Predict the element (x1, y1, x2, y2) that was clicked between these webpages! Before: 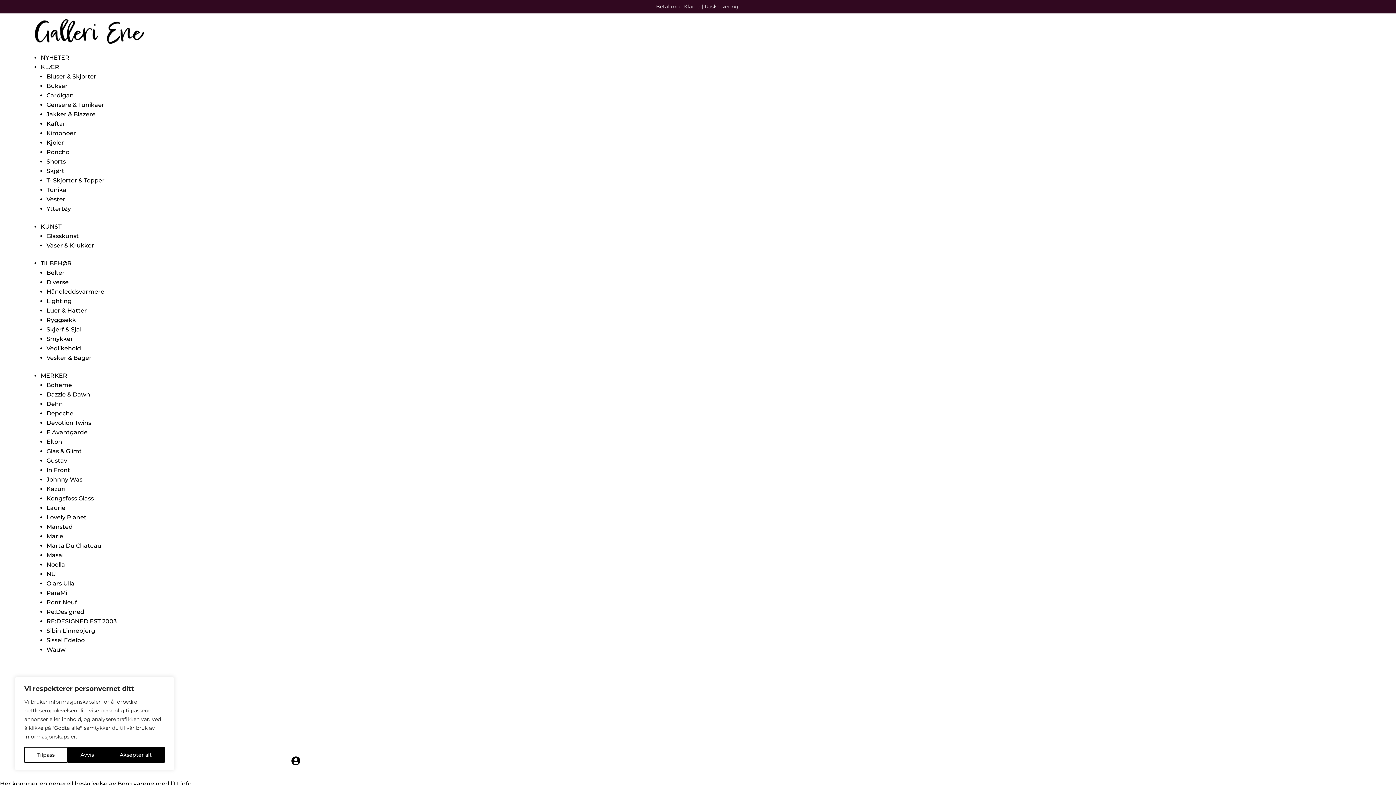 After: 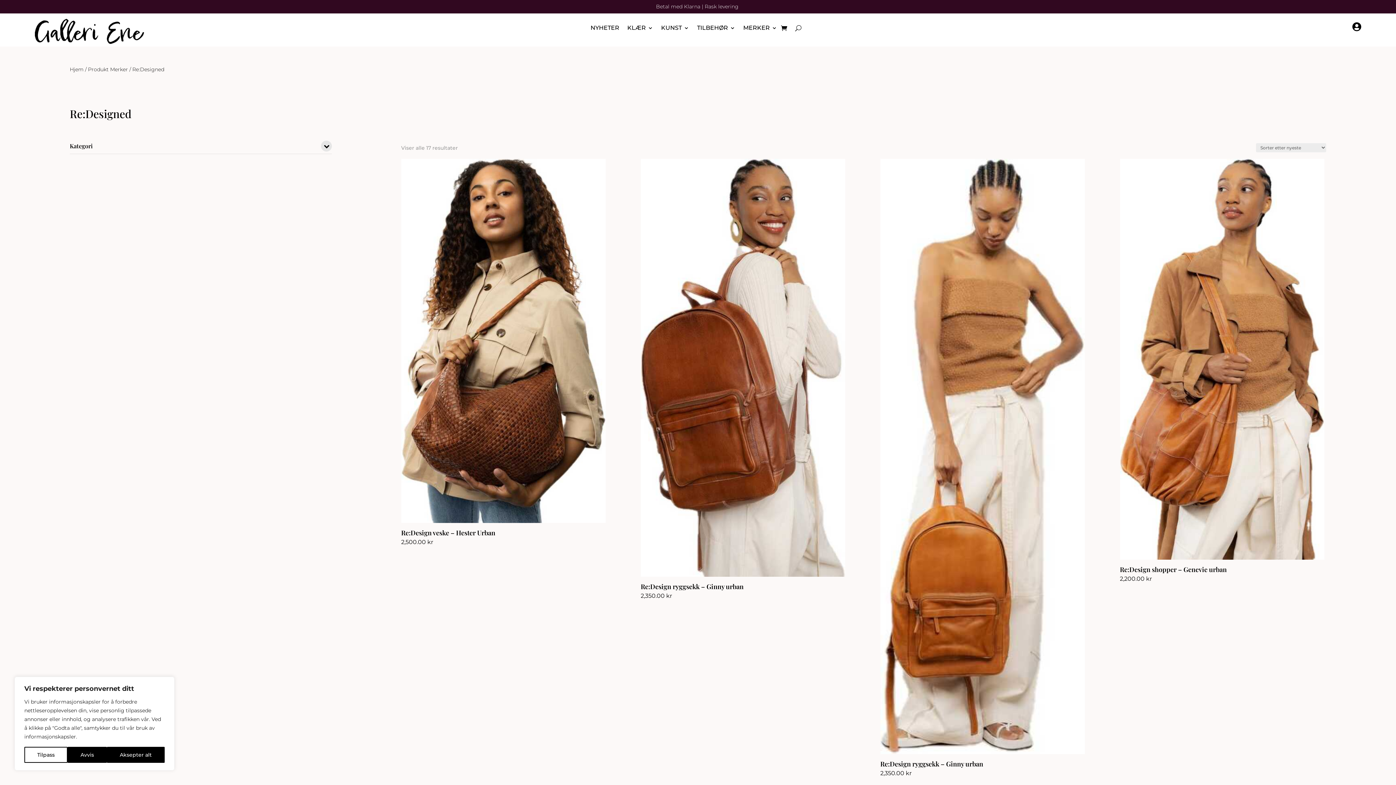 Action: bbox: (46, 608, 84, 615) label: Re:Designed